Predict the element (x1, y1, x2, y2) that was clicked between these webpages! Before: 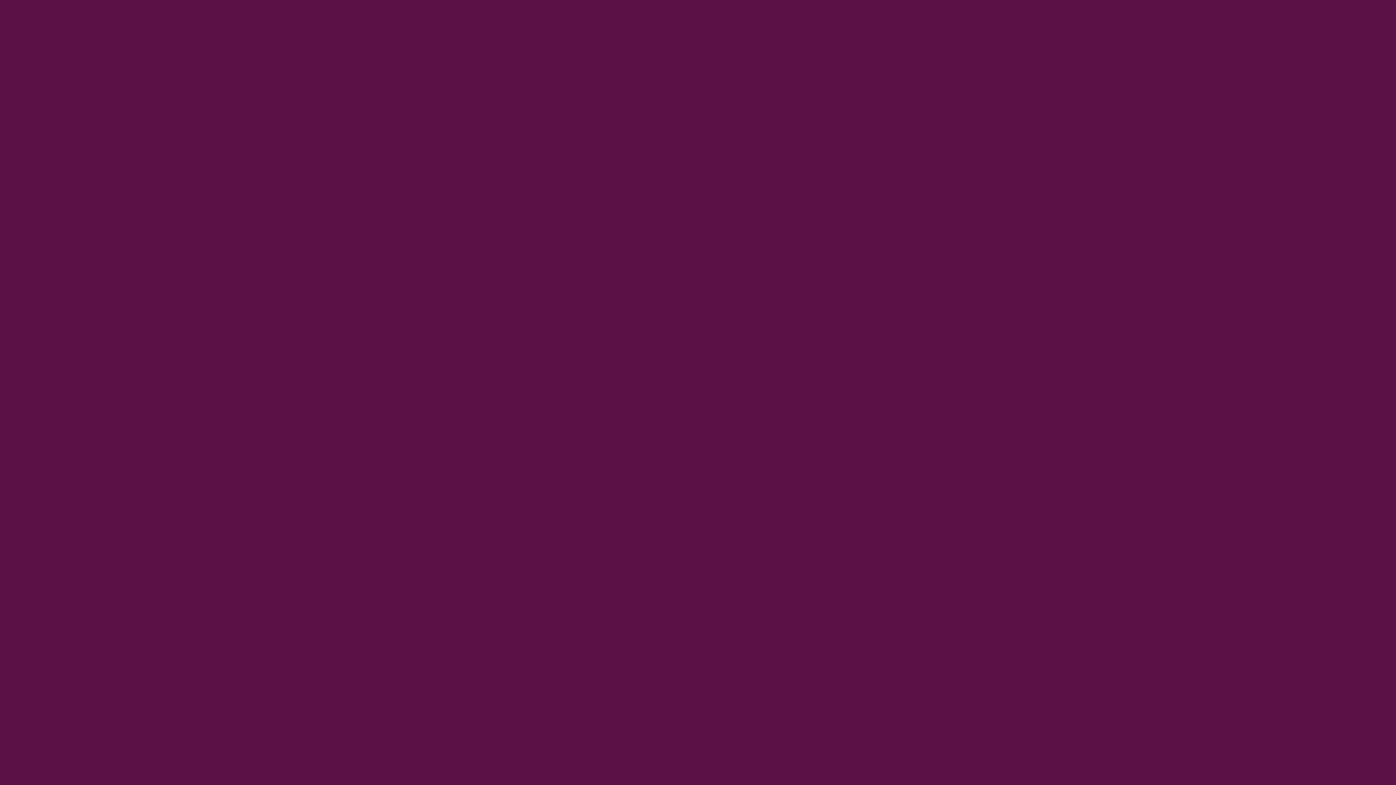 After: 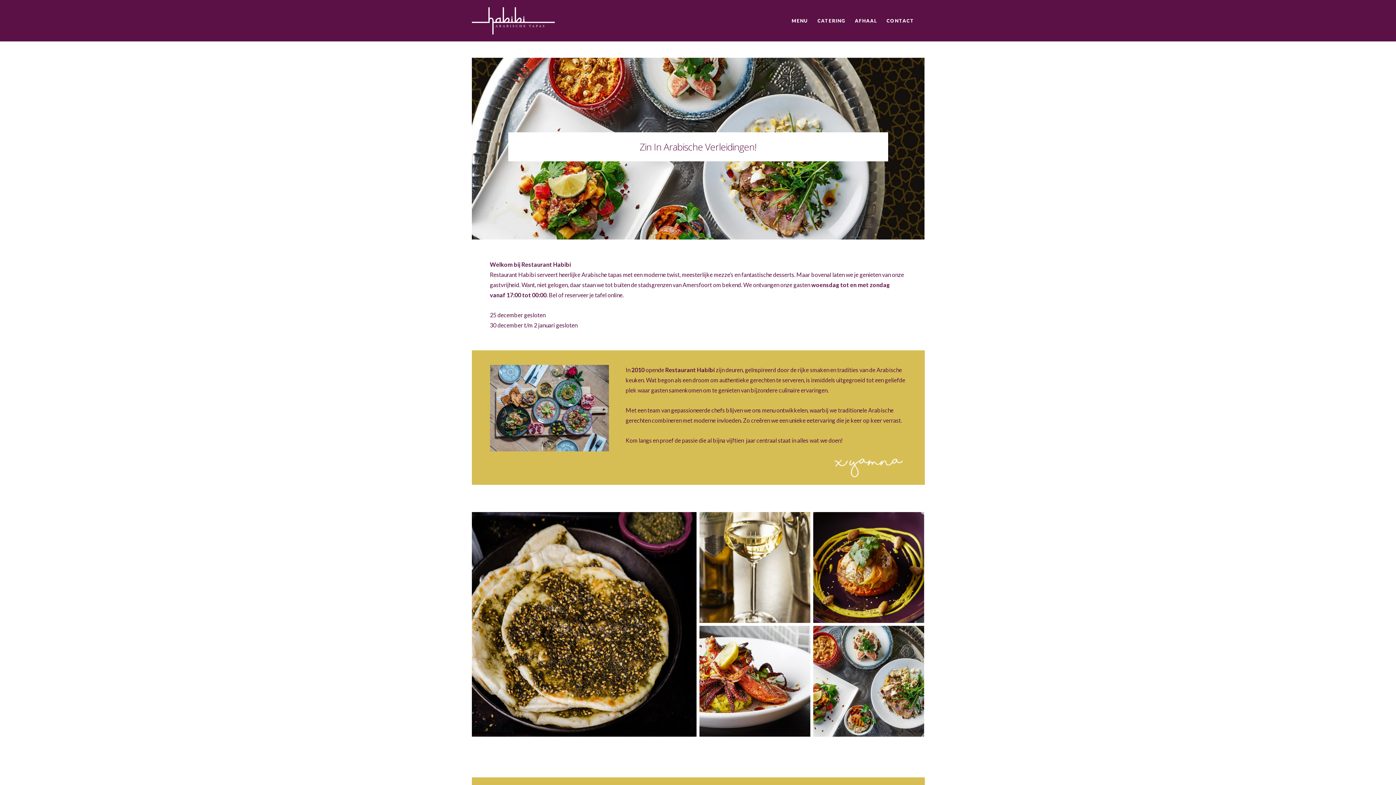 Action: bbox: (471, 7, 554, 34)